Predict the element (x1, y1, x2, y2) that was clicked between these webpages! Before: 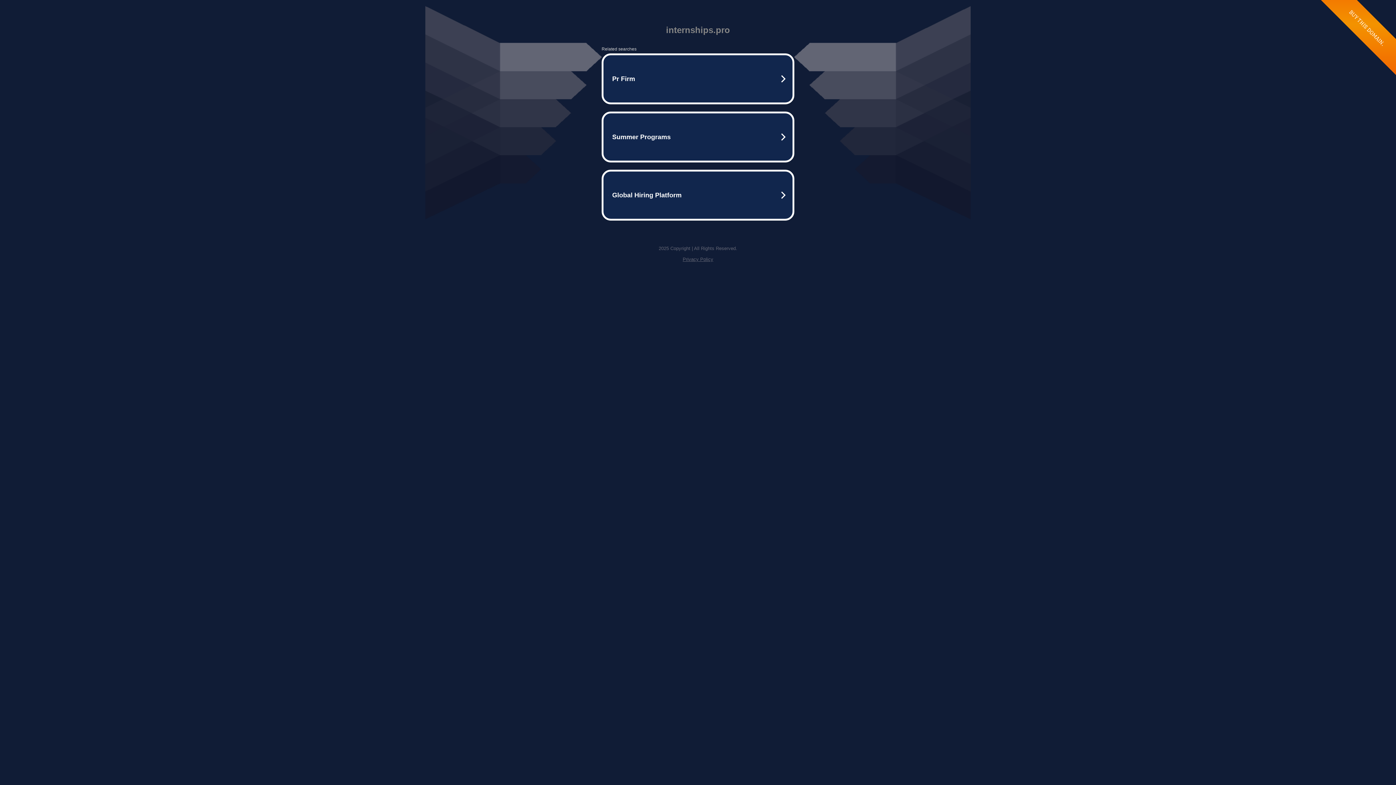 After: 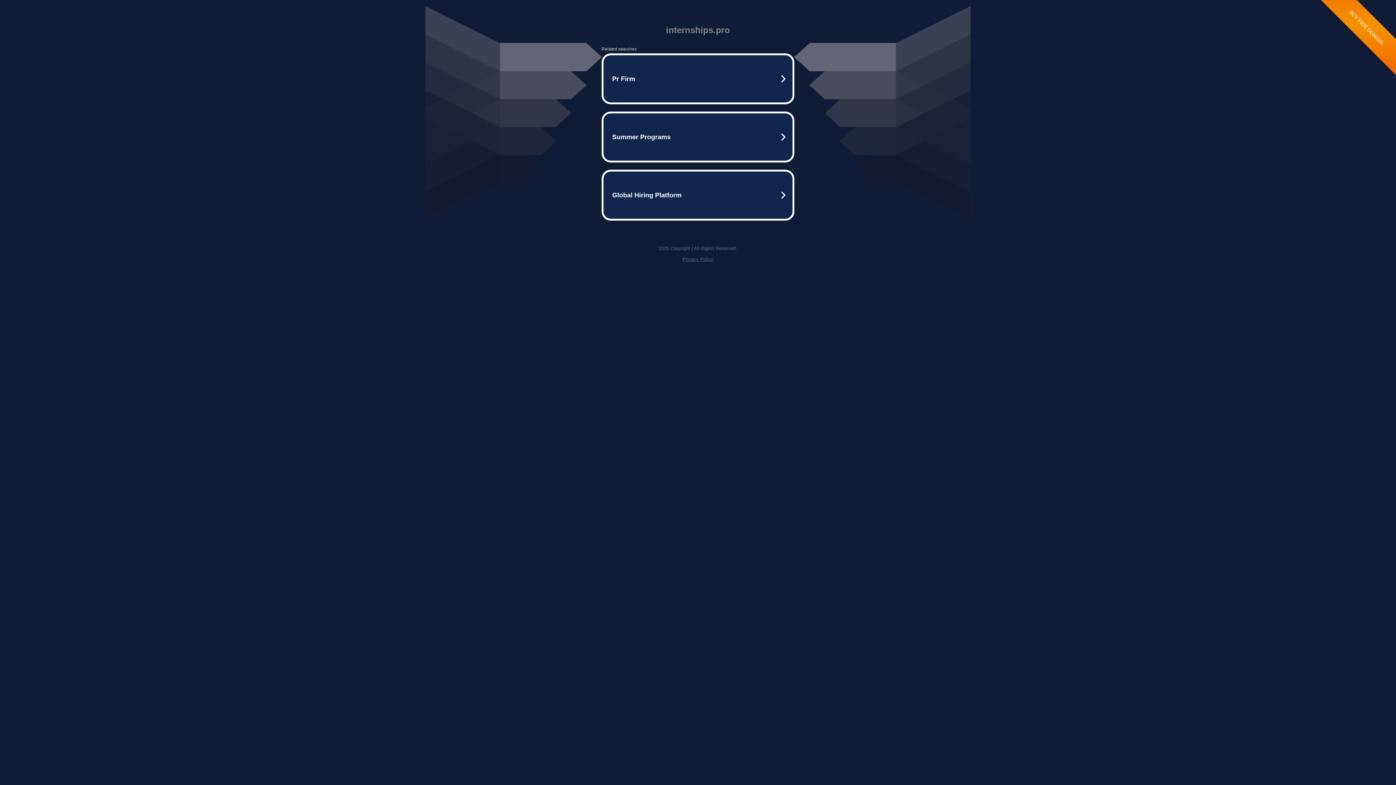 Action: label: Privacy Policy bbox: (682, 256, 713, 262)